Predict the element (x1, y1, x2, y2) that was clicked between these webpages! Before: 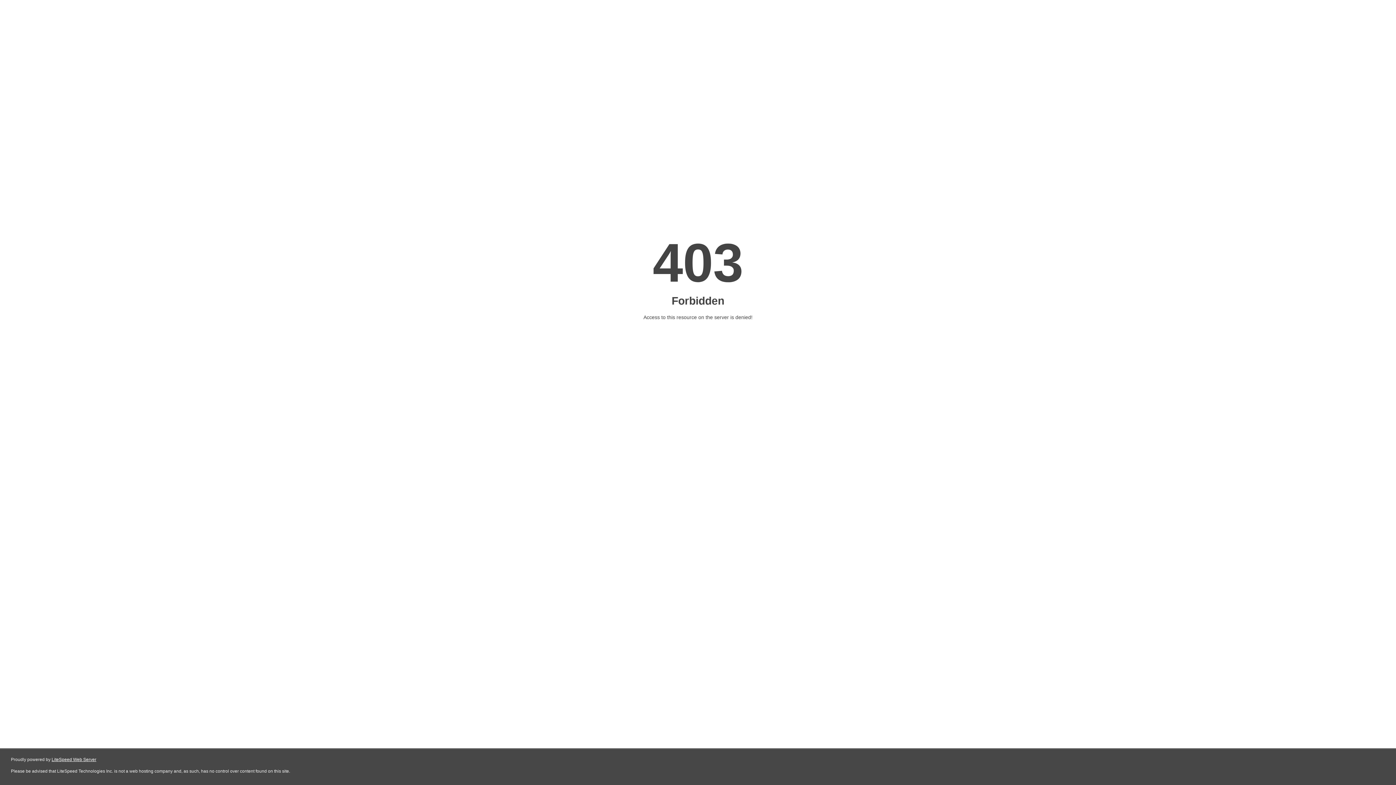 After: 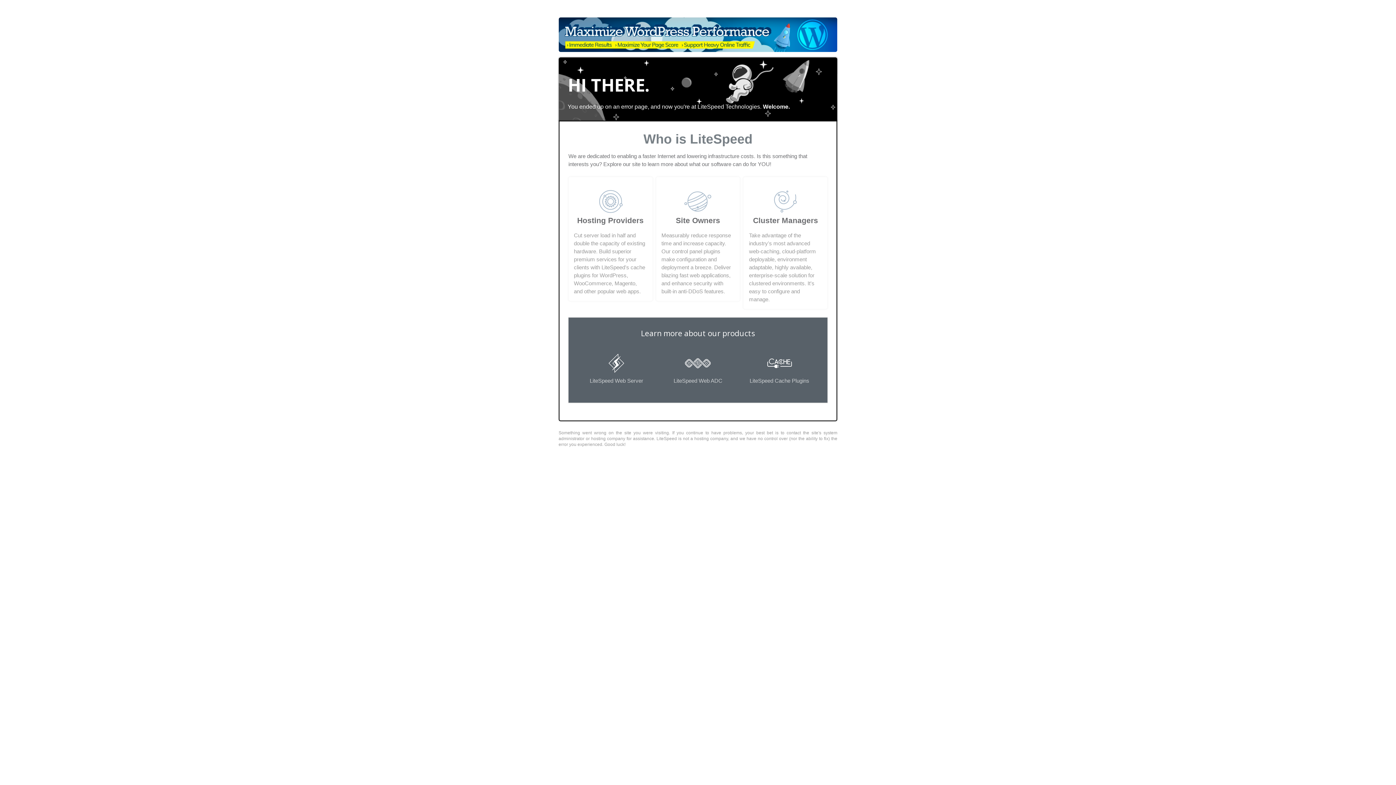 Action: bbox: (51, 757, 96, 762) label: LiteSpeed Web Server